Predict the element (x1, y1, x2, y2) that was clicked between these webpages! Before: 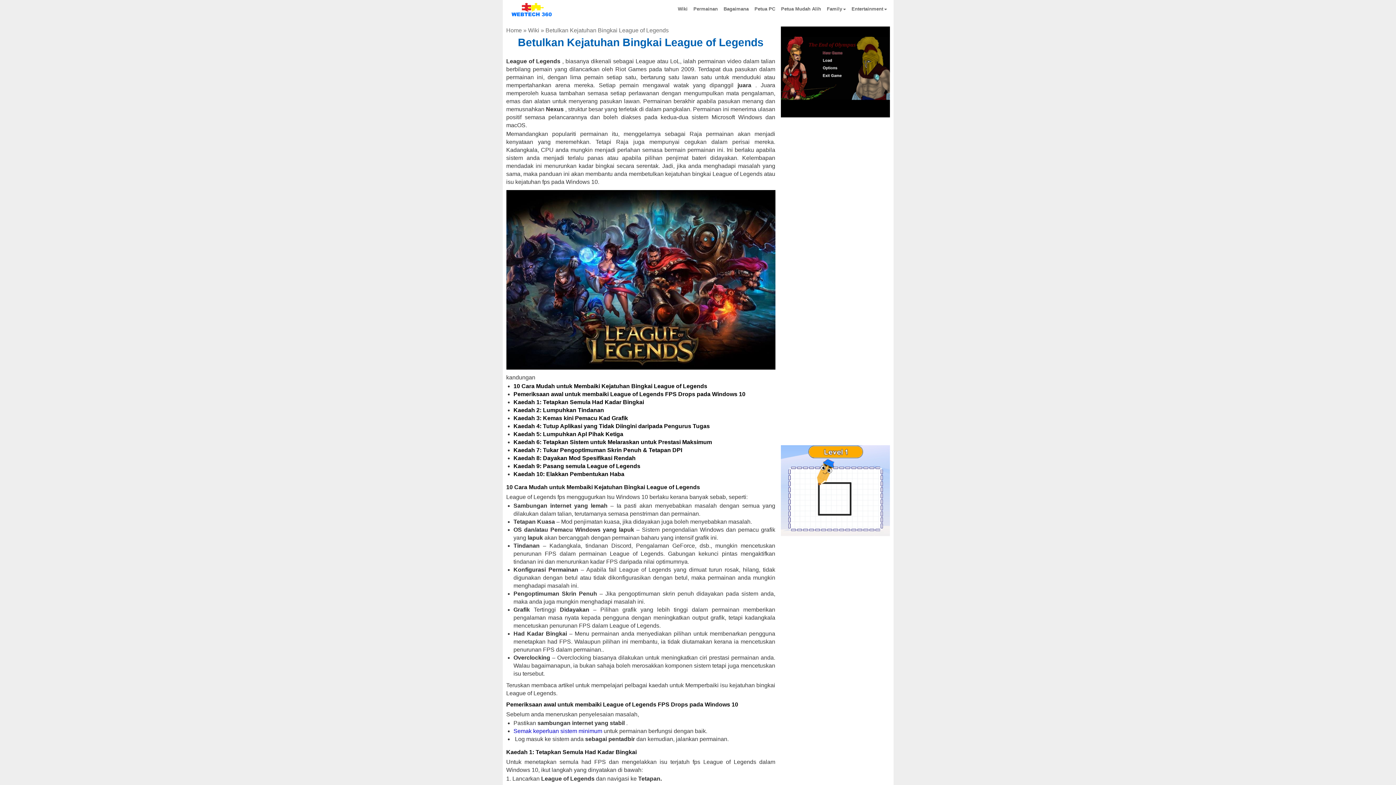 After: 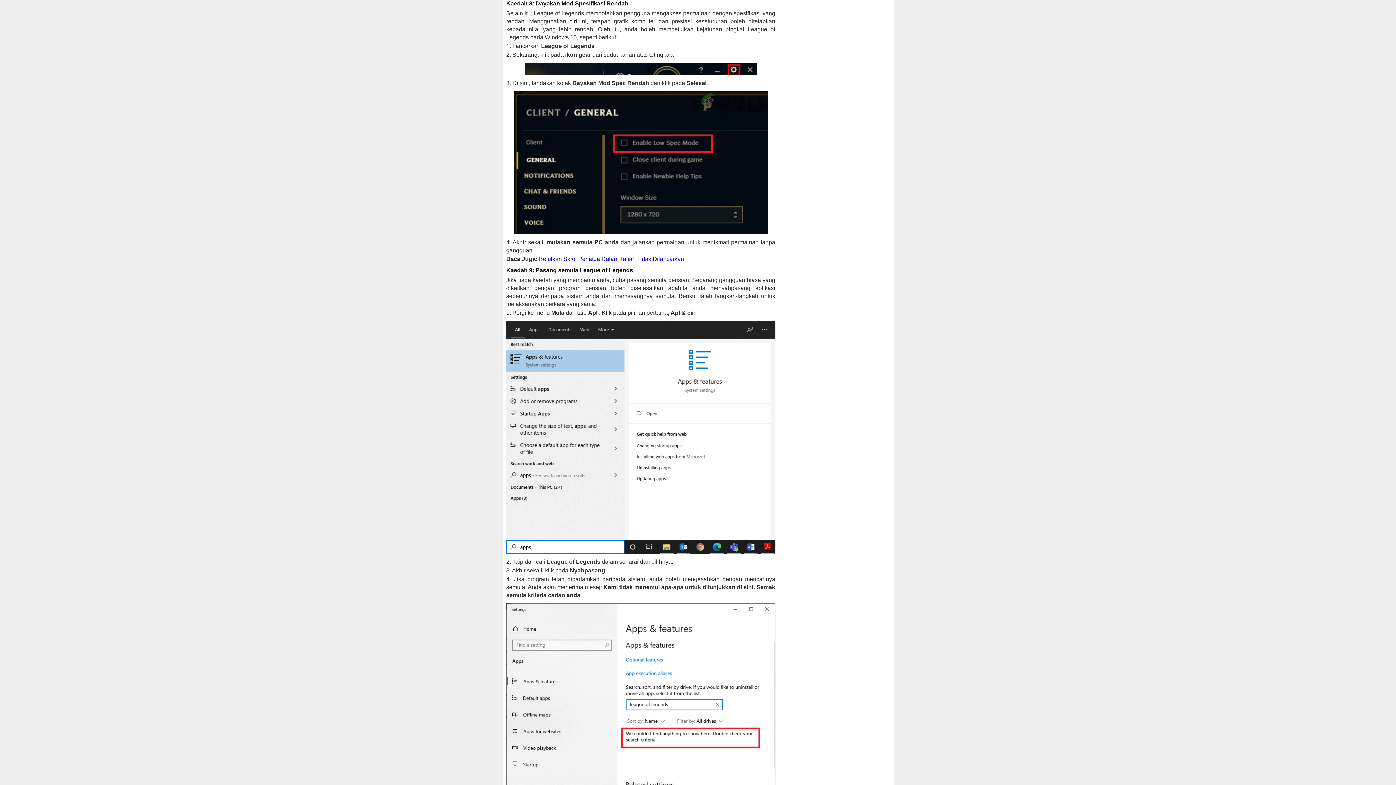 Action: label: Kaedah 8: Dayakan Mod Spesifikasi Rendah bbox: (513, 455, 635, 461)